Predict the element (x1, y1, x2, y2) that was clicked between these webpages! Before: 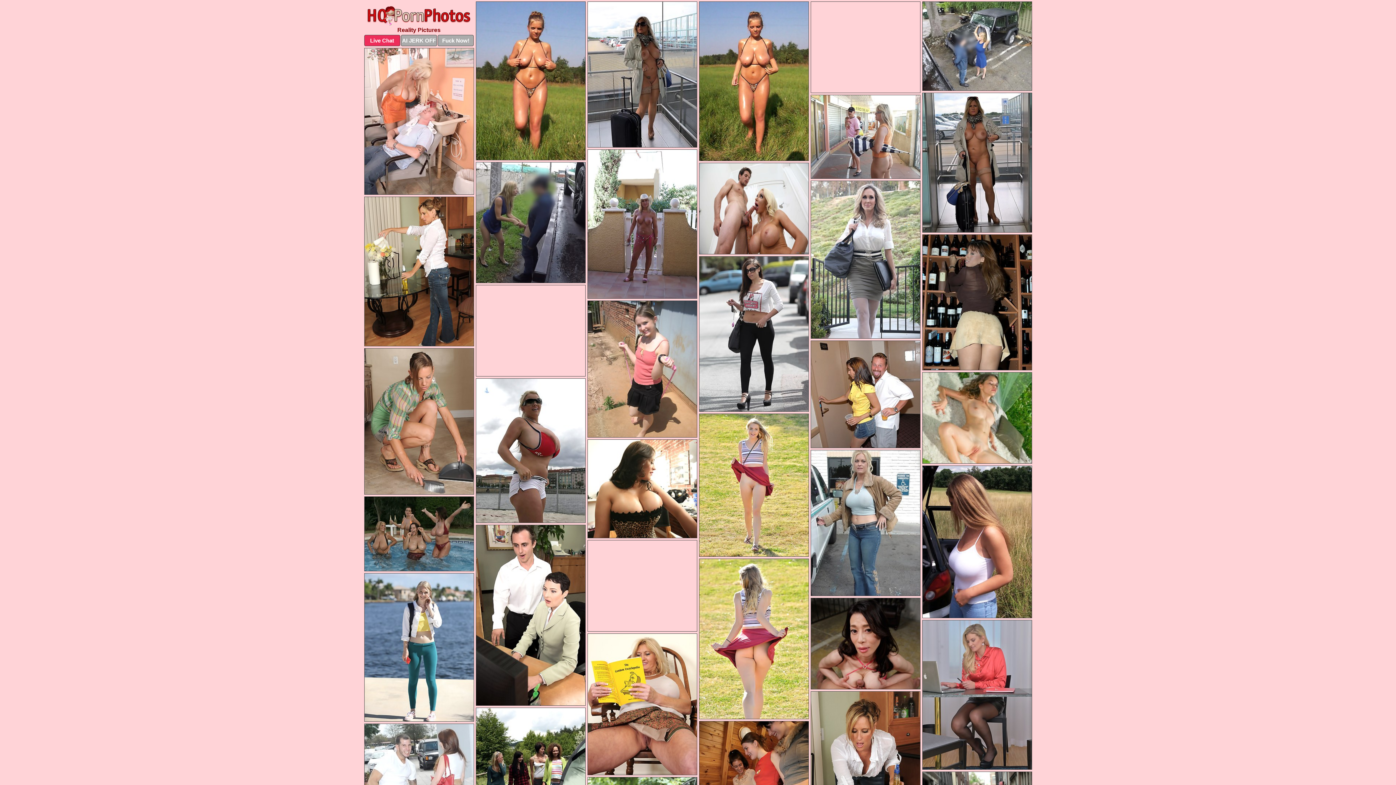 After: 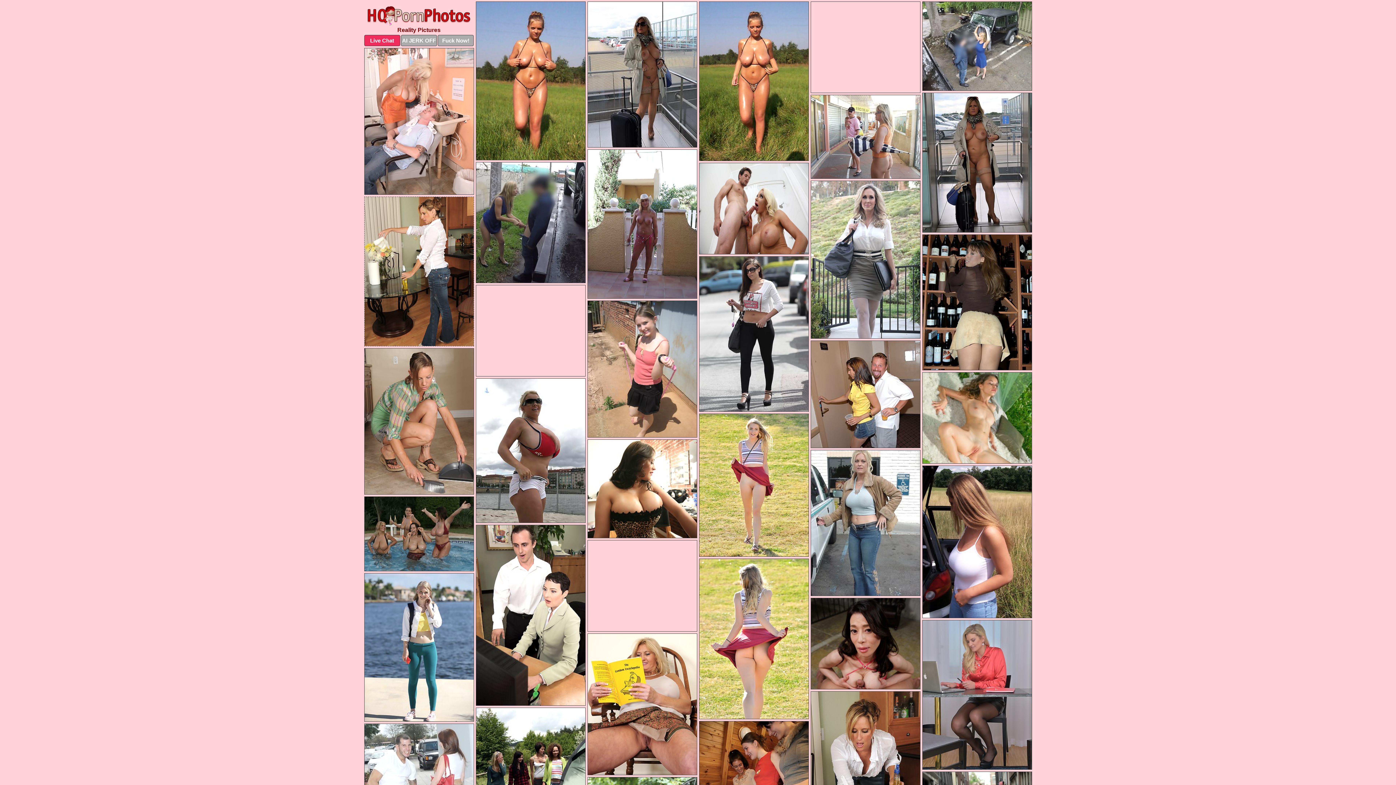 Action: bbox: (364, 196, 474, 346)